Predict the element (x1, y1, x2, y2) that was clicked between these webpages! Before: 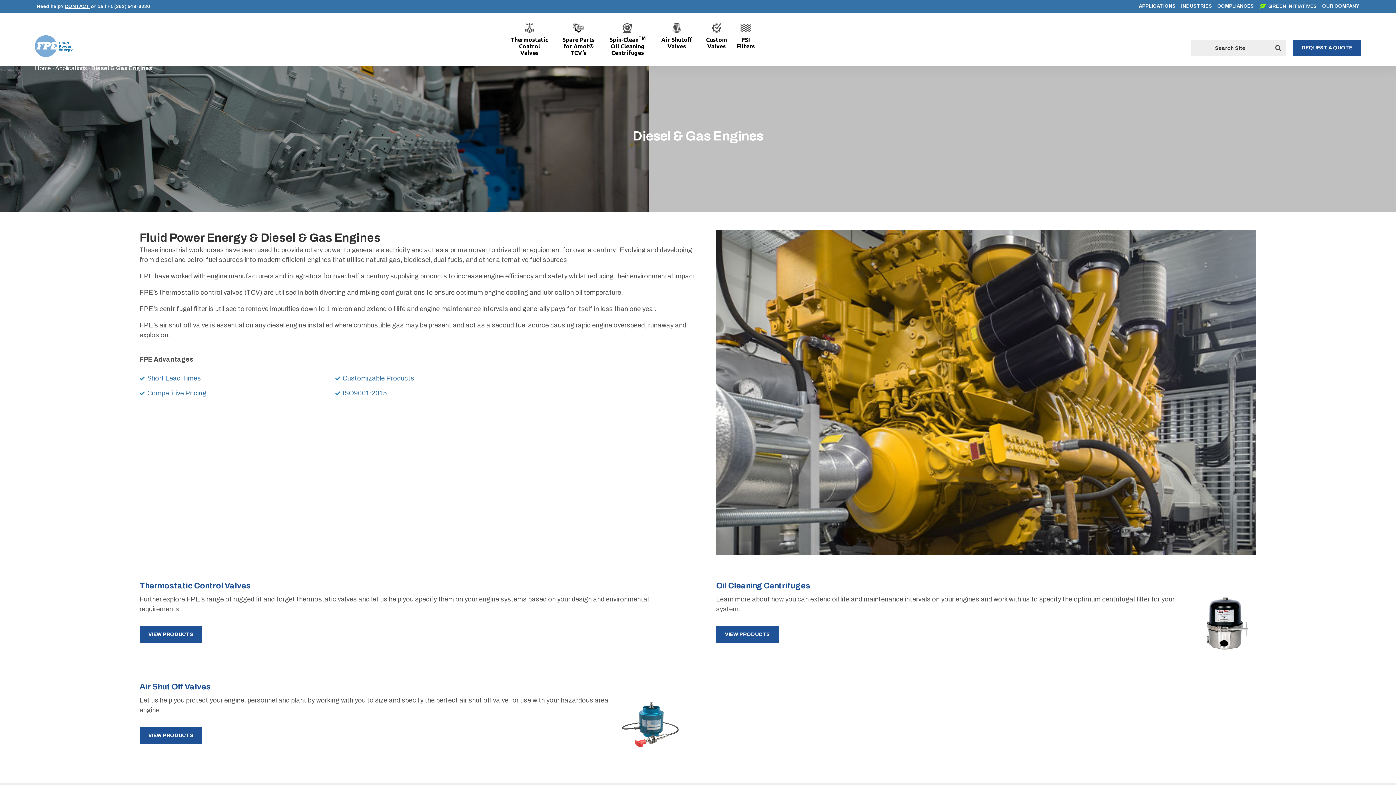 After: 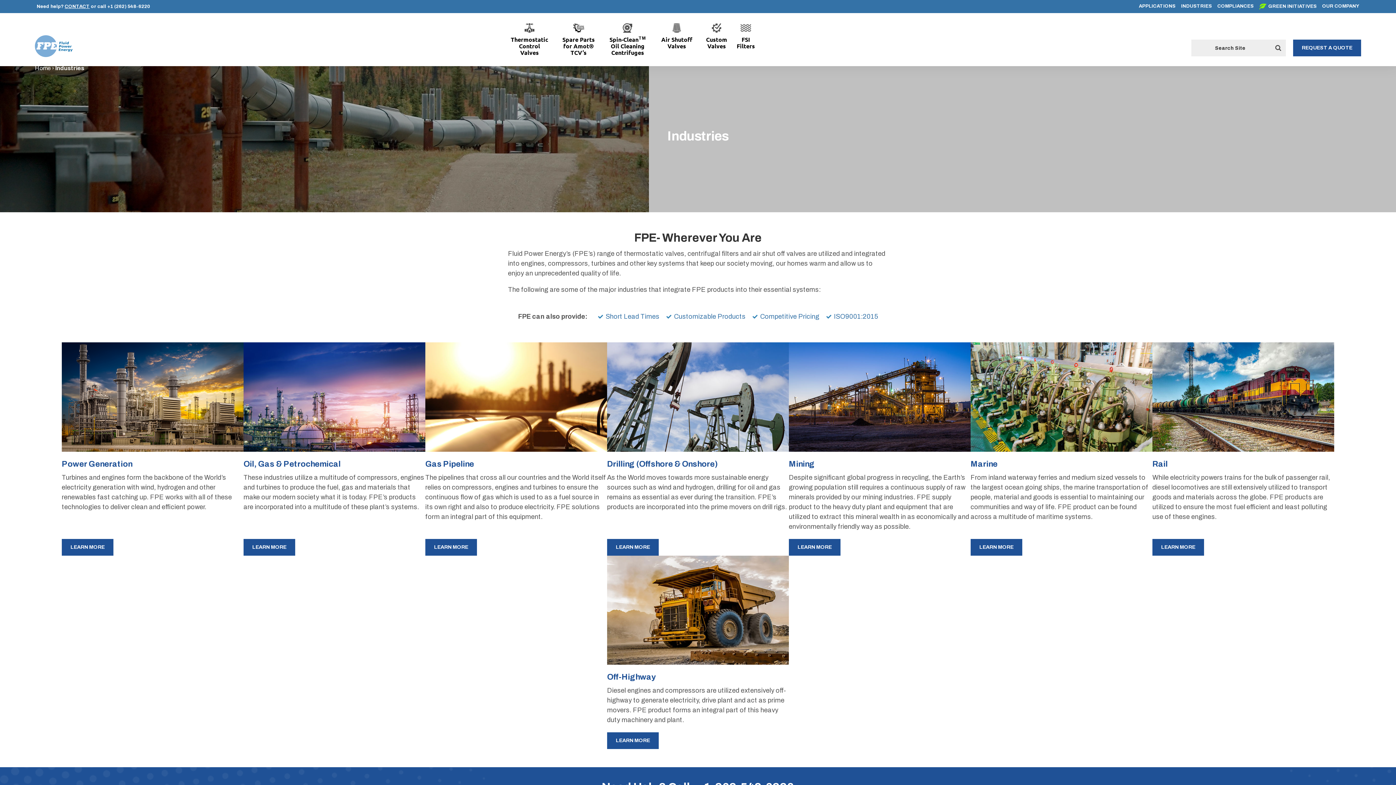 Action: label: INDUSTRIES bbox: (1179, 0, 1214, 12)